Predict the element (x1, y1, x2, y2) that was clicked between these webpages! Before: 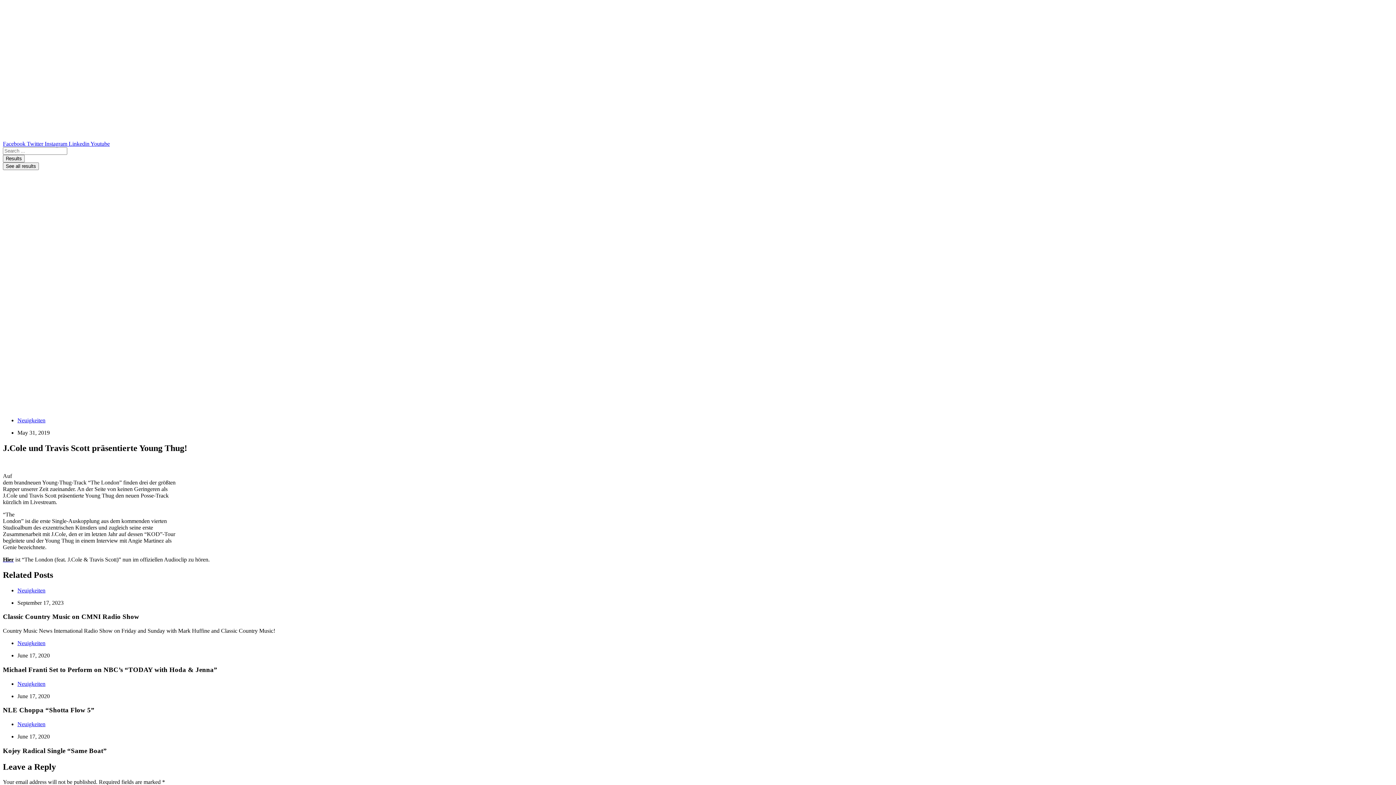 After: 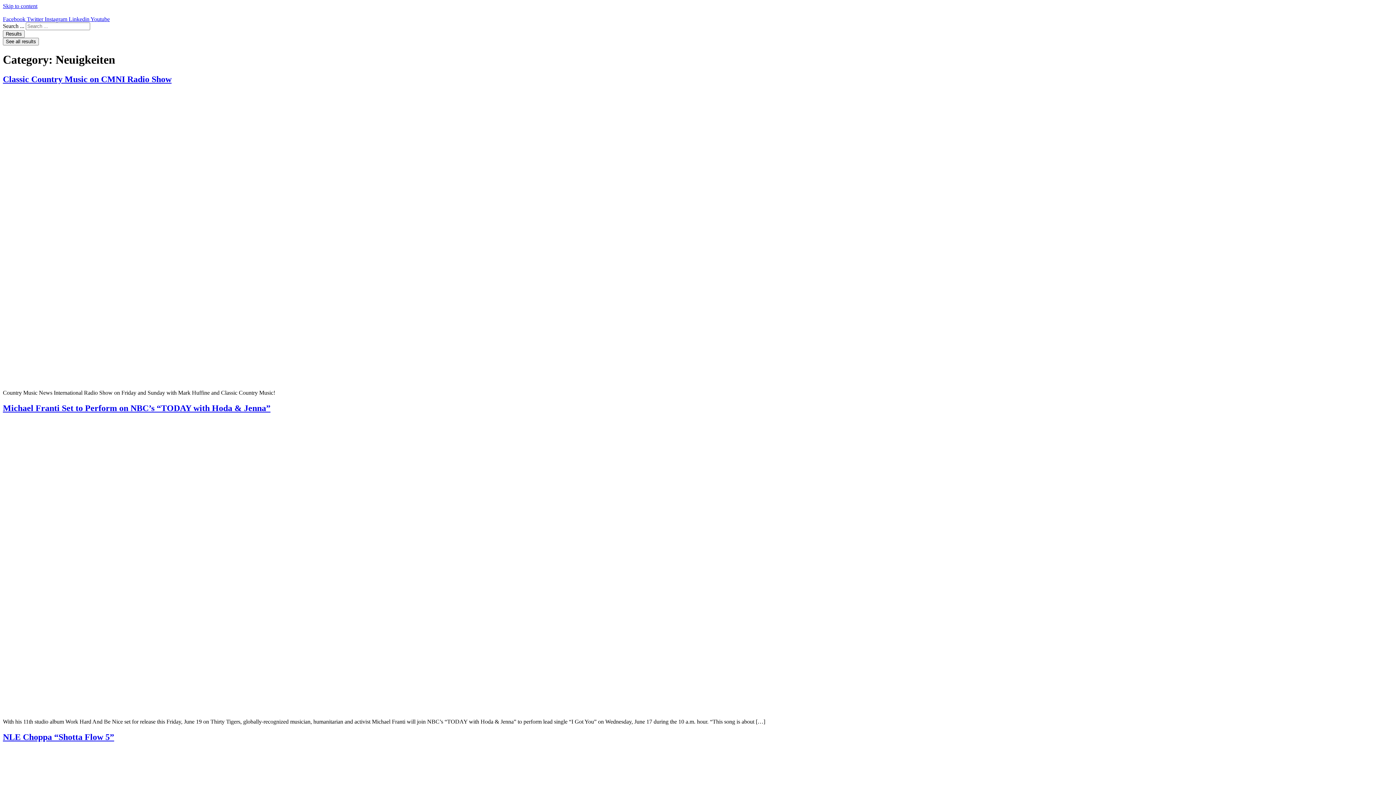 Action: label: Neuigkeiten bbox: (17, 417, 45, 423)